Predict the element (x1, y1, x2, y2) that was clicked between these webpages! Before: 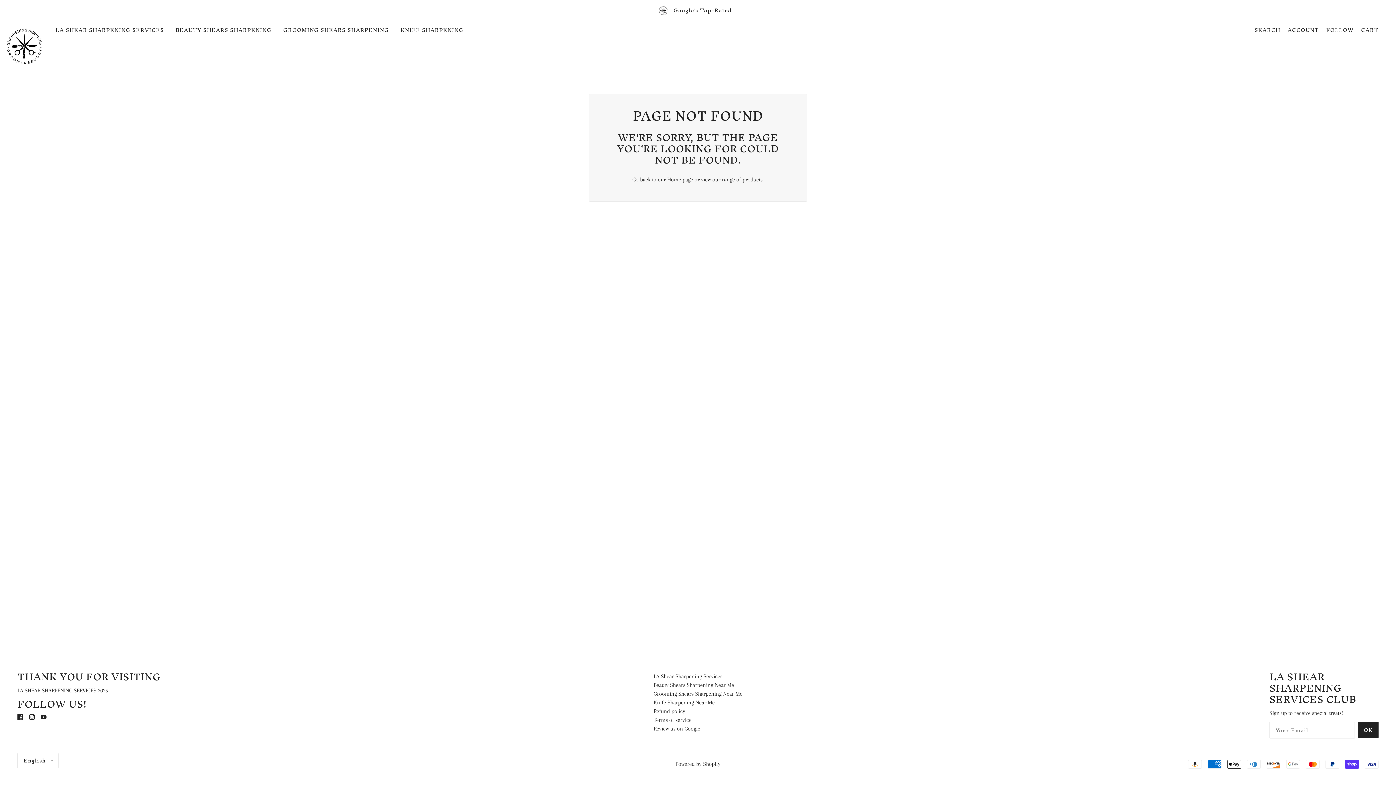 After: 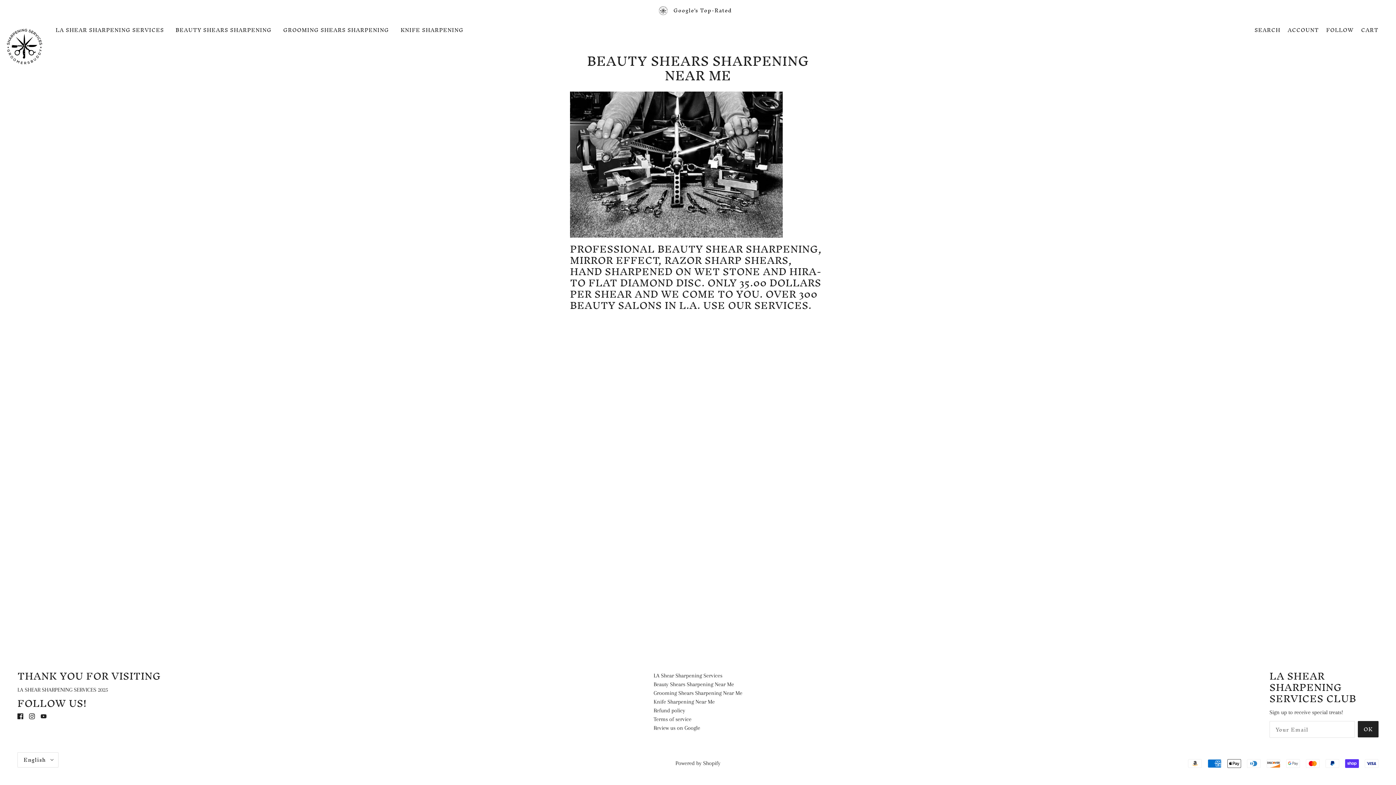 Action: label: BEAUTY SHEARS SHARPENING bbox: (169, 21, 277, 39)